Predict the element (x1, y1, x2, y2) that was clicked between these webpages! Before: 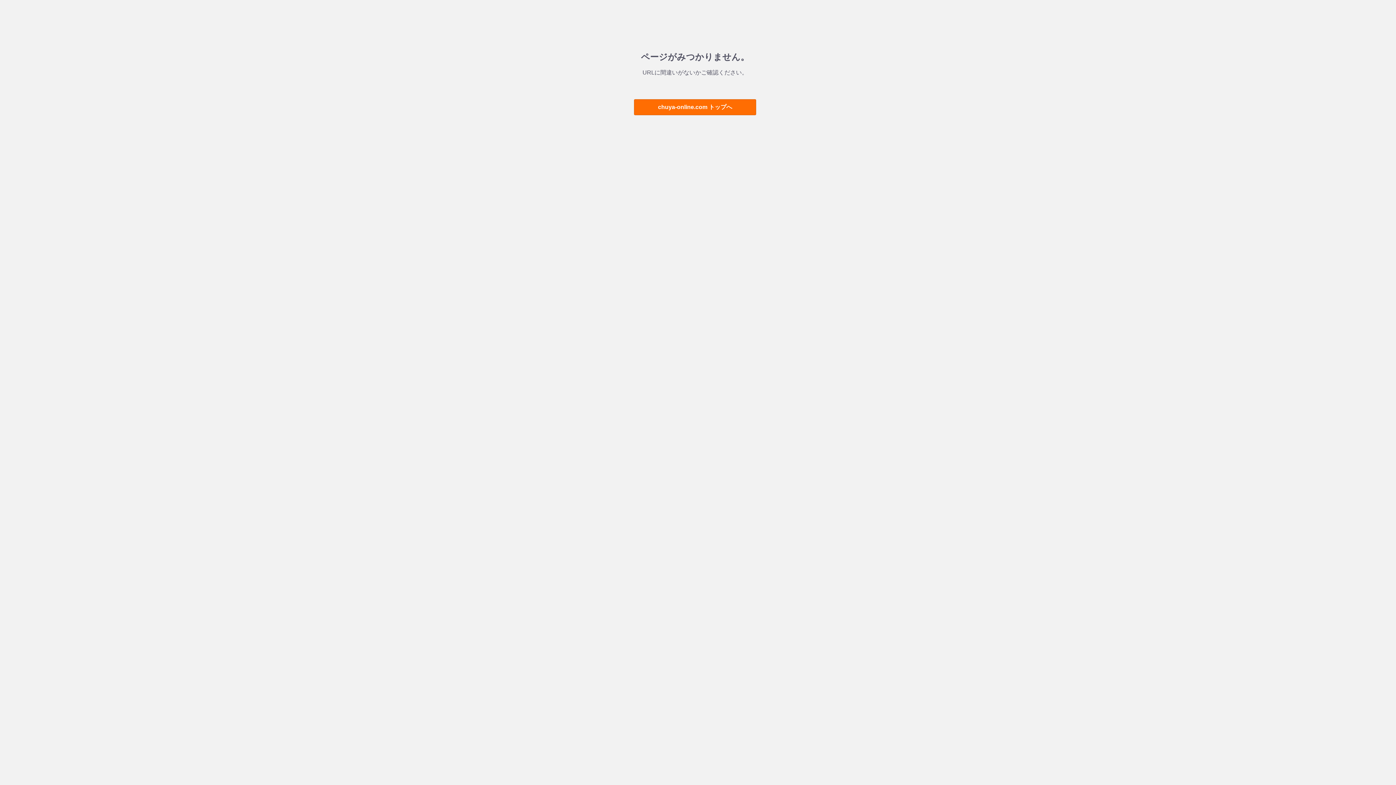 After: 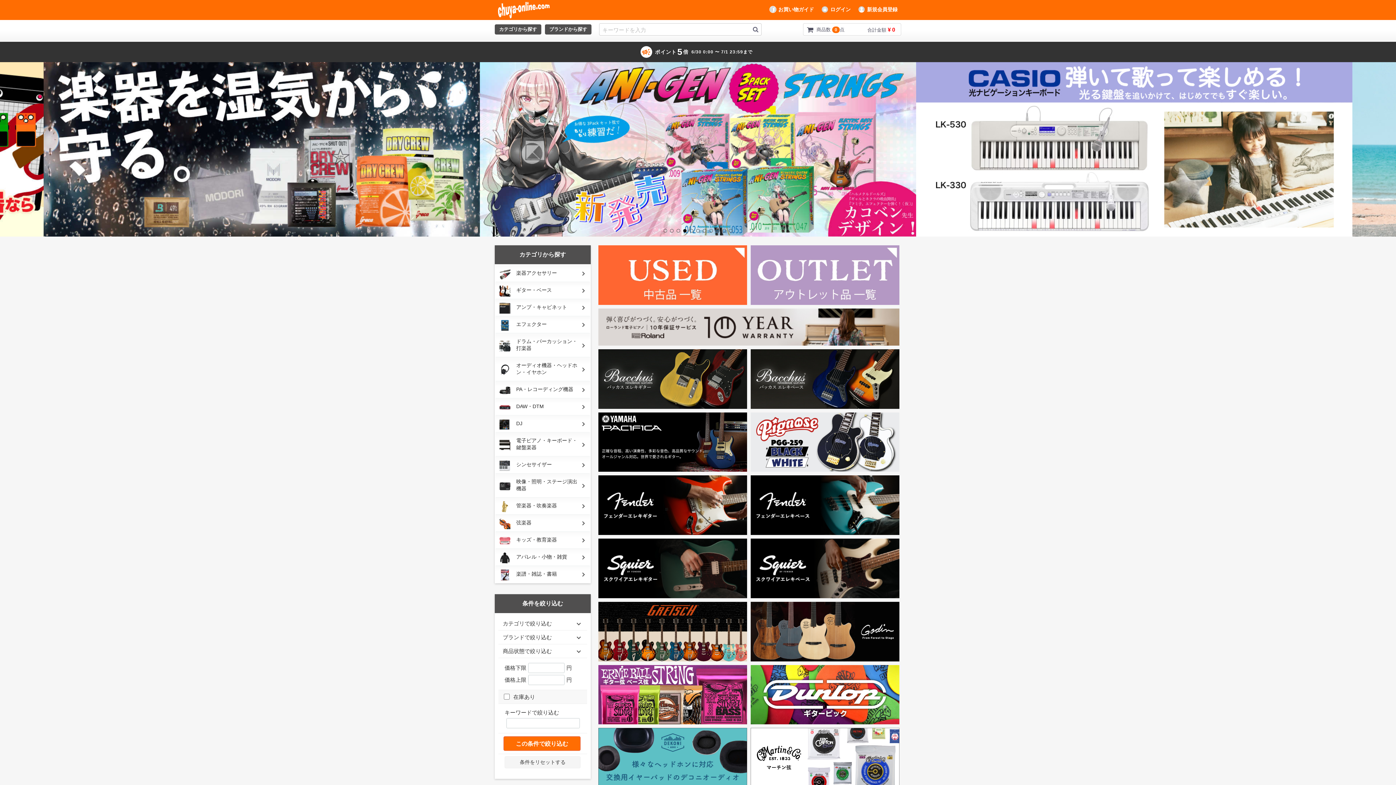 Action: bbox: (634, 99, 756, 115) label: chuya-online.com トップへ